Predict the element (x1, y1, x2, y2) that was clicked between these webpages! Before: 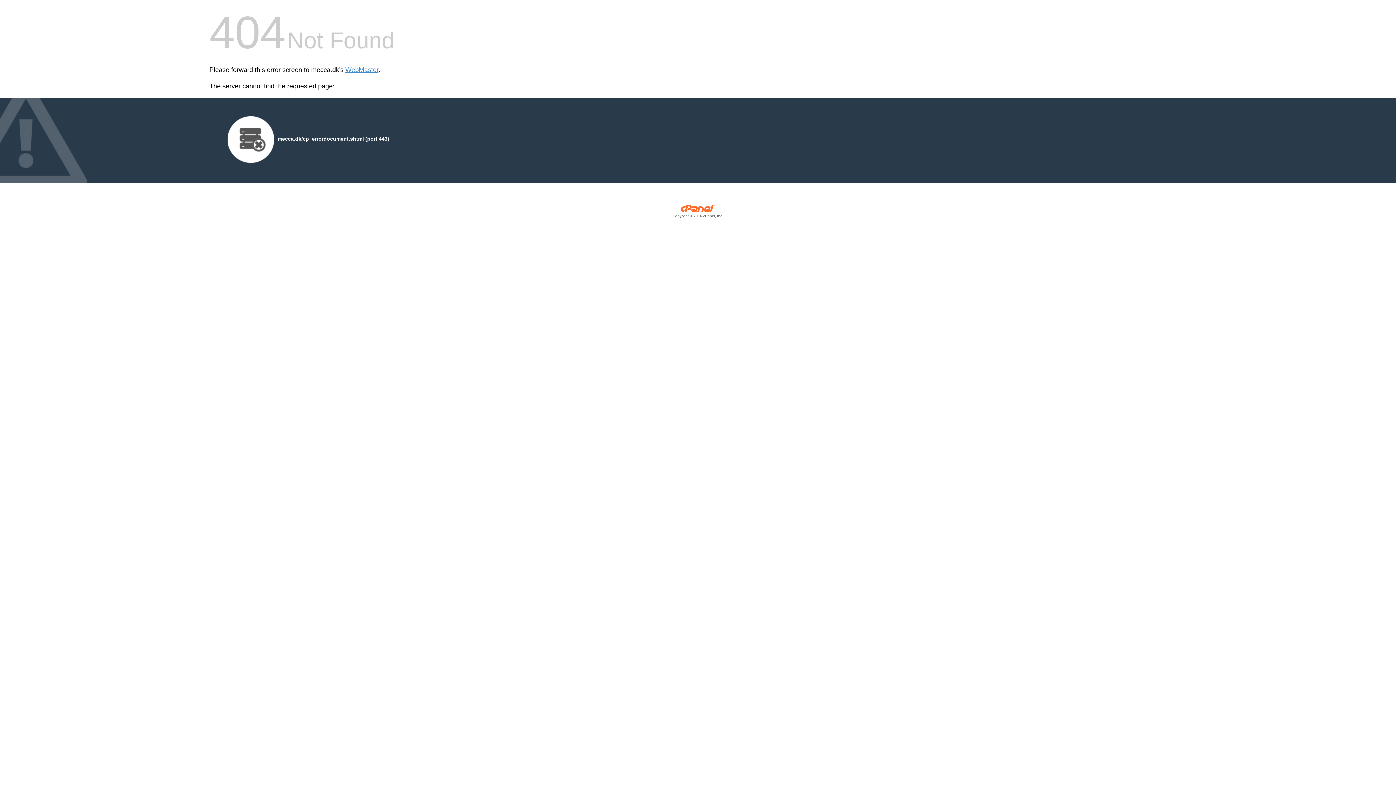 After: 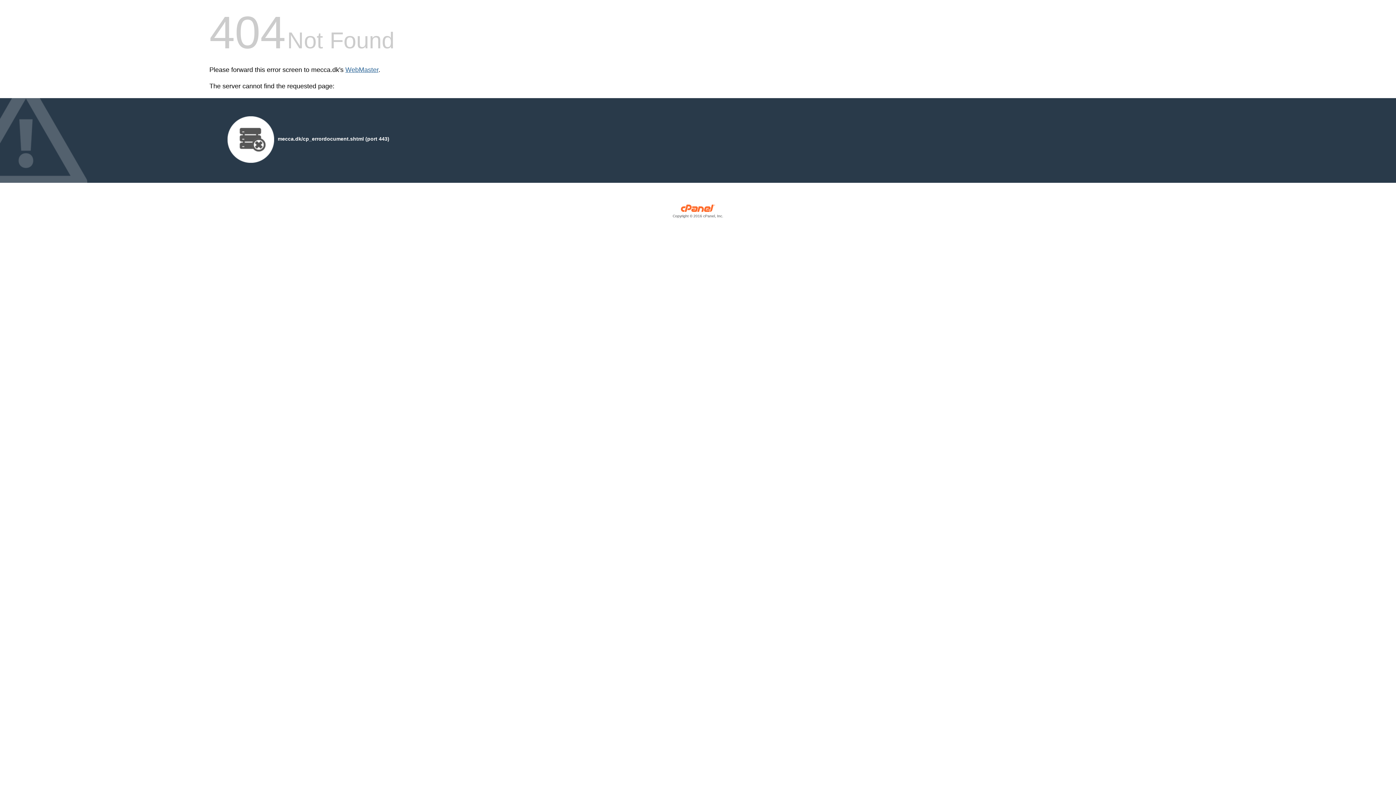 Action: label: WebMaster bbox: (345, 66, 378, 73)